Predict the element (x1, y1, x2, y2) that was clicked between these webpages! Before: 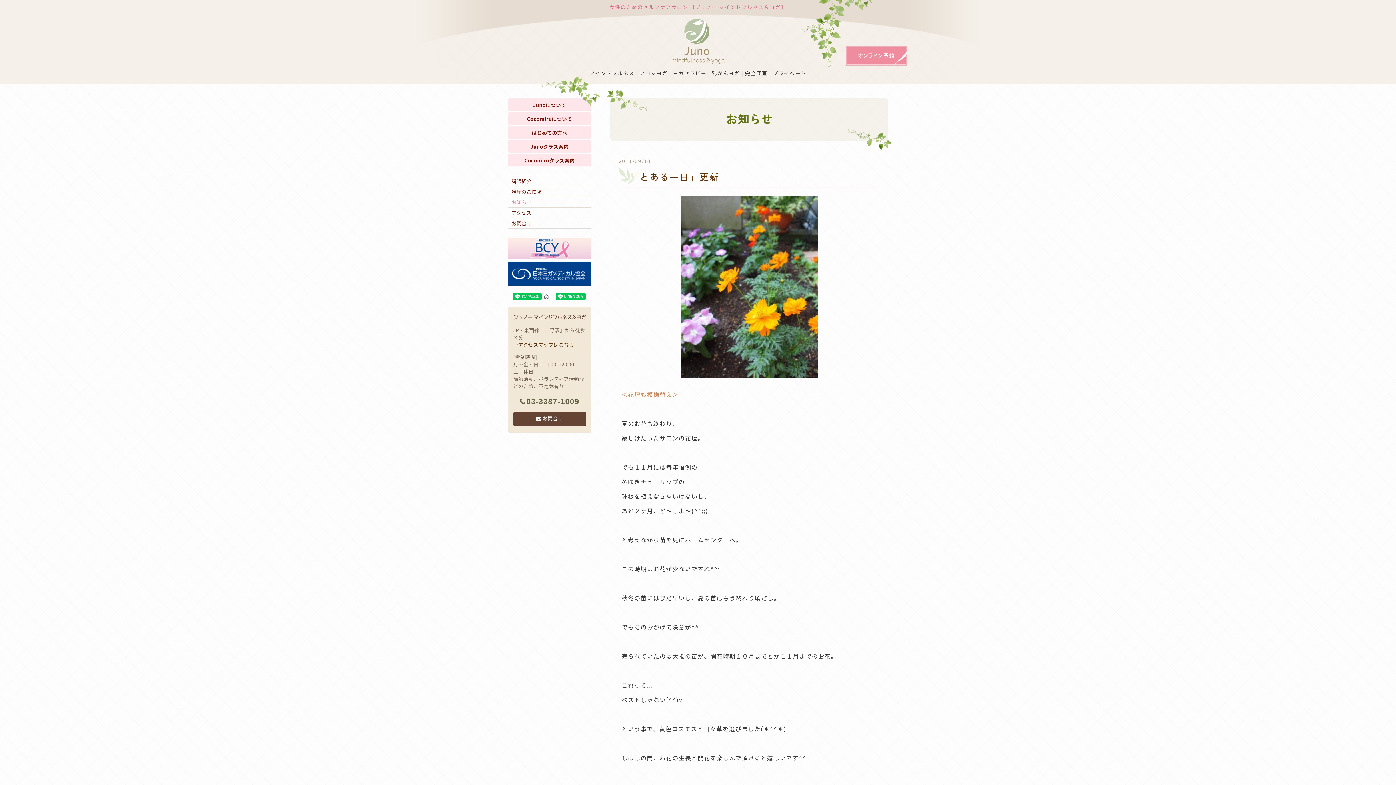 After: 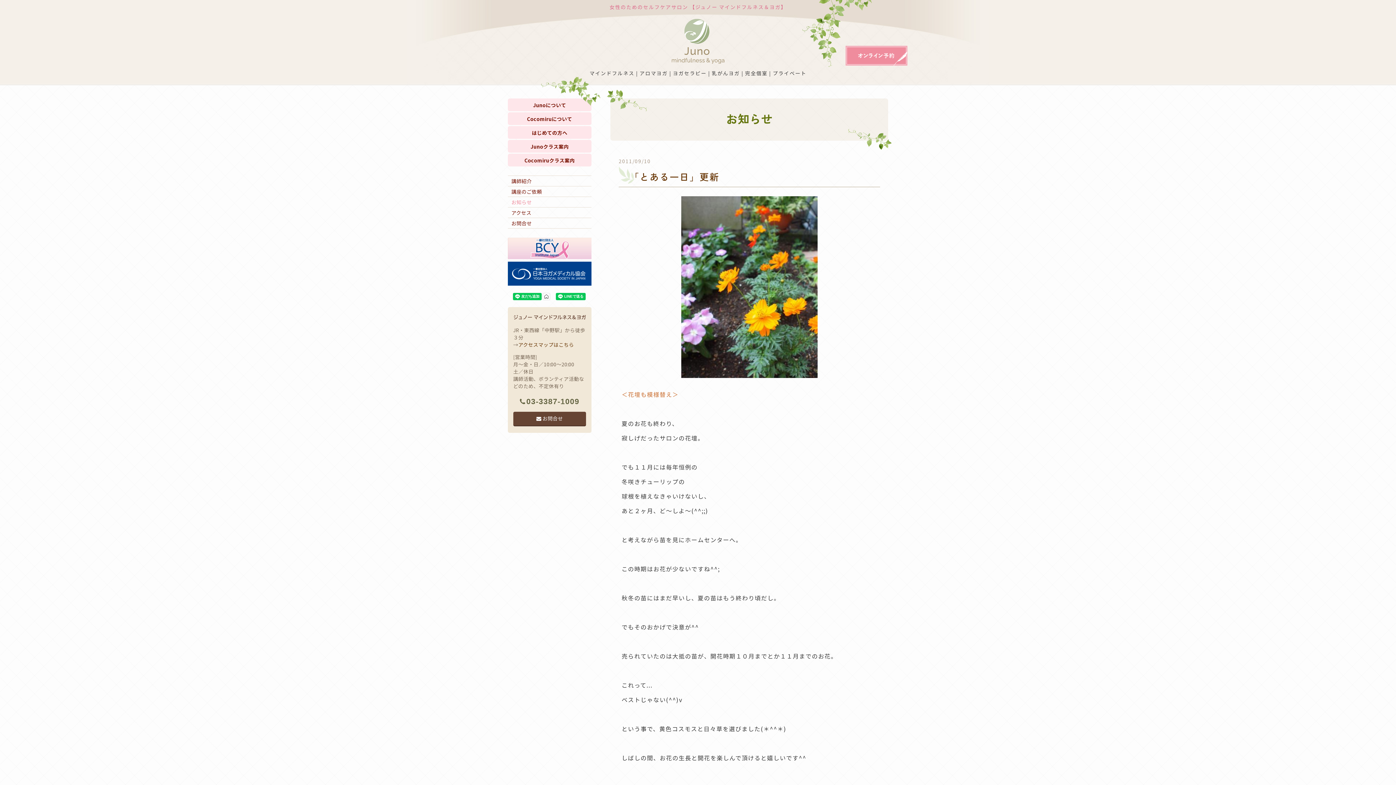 Action: bbox: (629, 169, 719, 183) label: 「とある一日」更新